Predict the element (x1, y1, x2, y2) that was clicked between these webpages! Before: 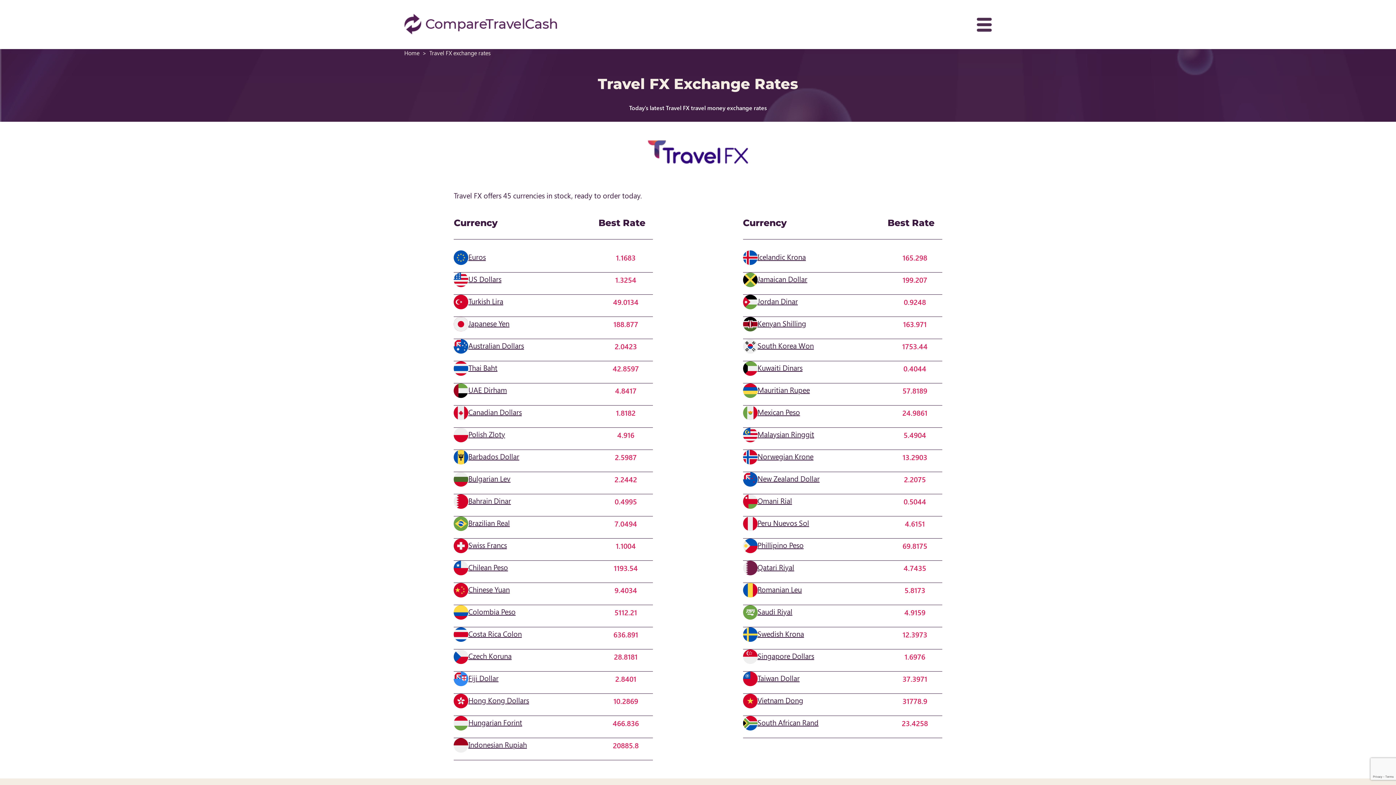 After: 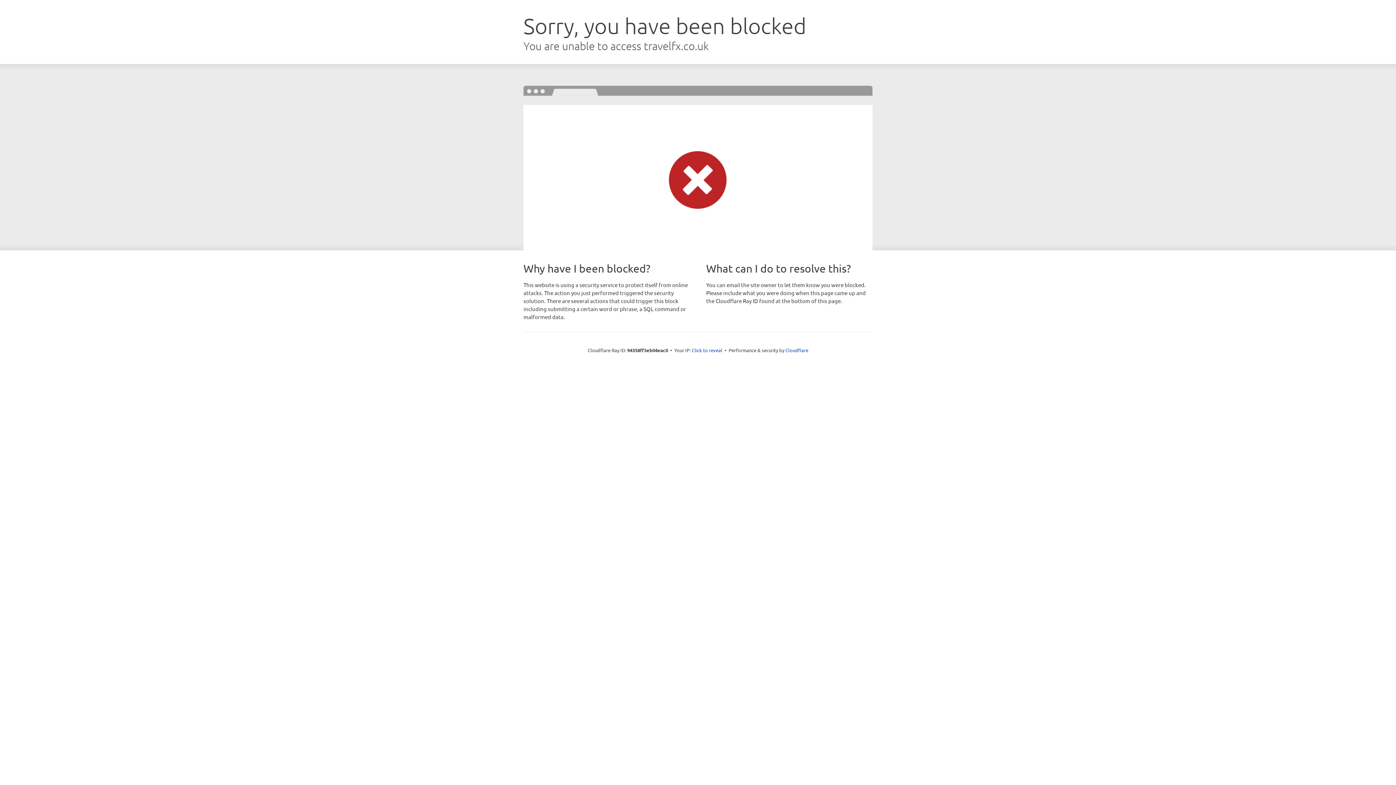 Action: label: Indonesian Rupiah bbox: (468, 741, 527, 750)